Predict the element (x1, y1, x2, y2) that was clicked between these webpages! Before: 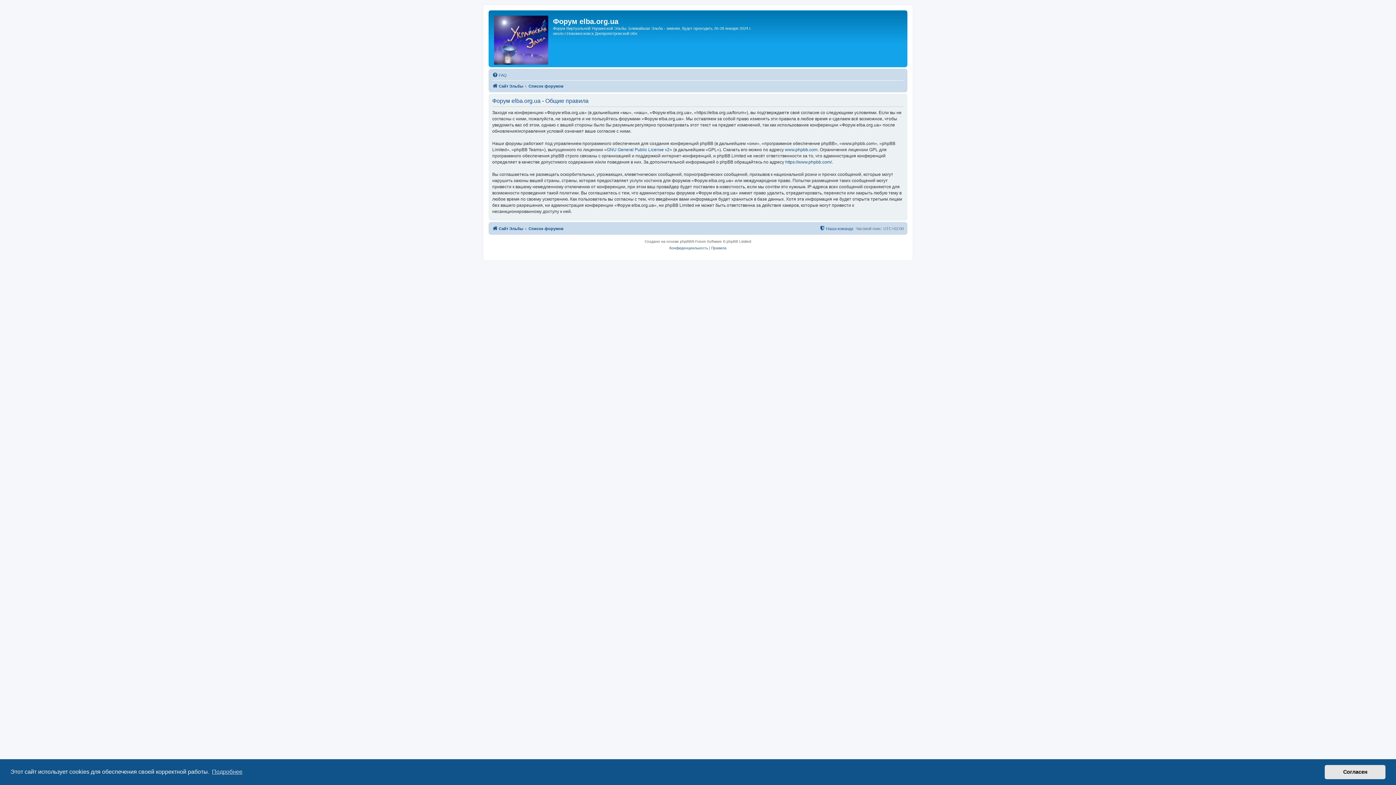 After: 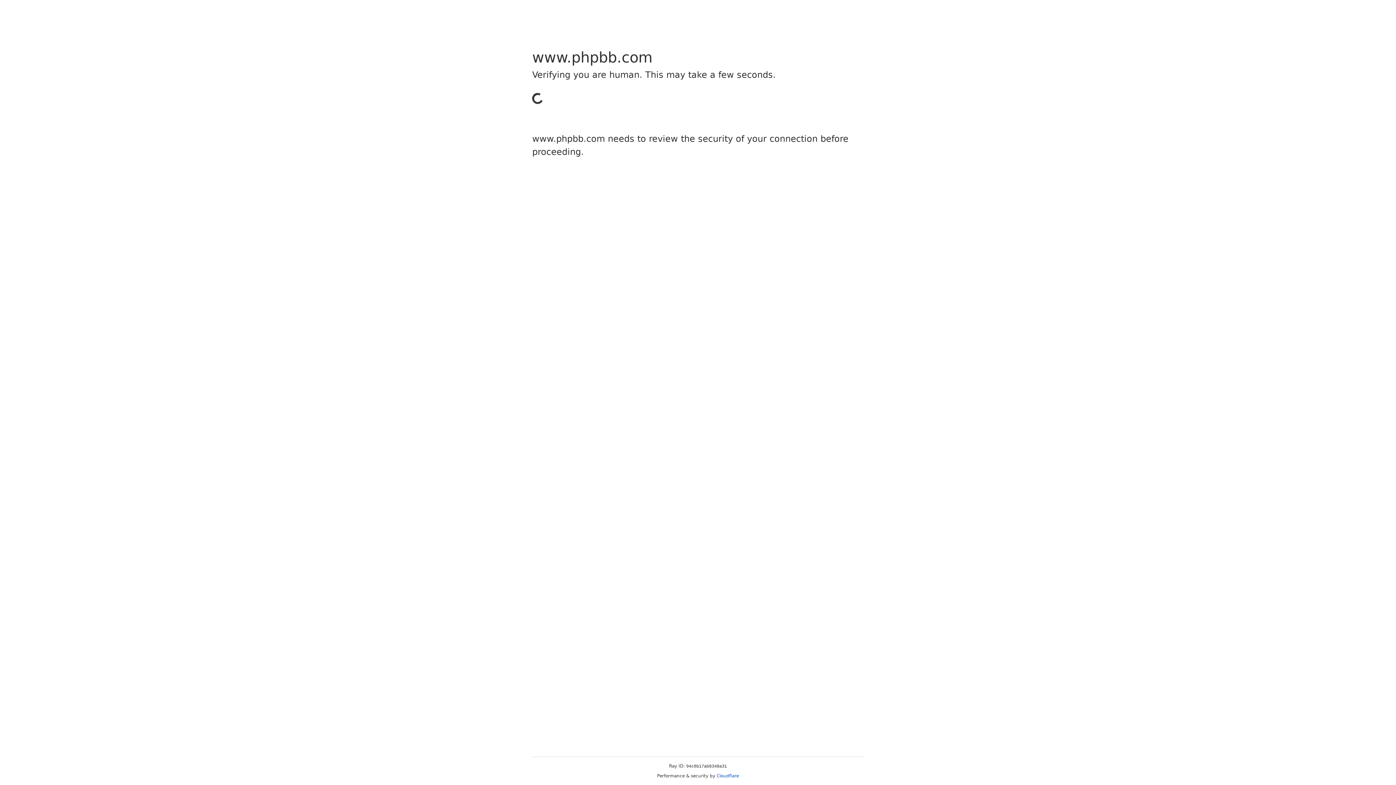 Action: bbox: (785, 146, 817, 153) label: www.phpbb.com